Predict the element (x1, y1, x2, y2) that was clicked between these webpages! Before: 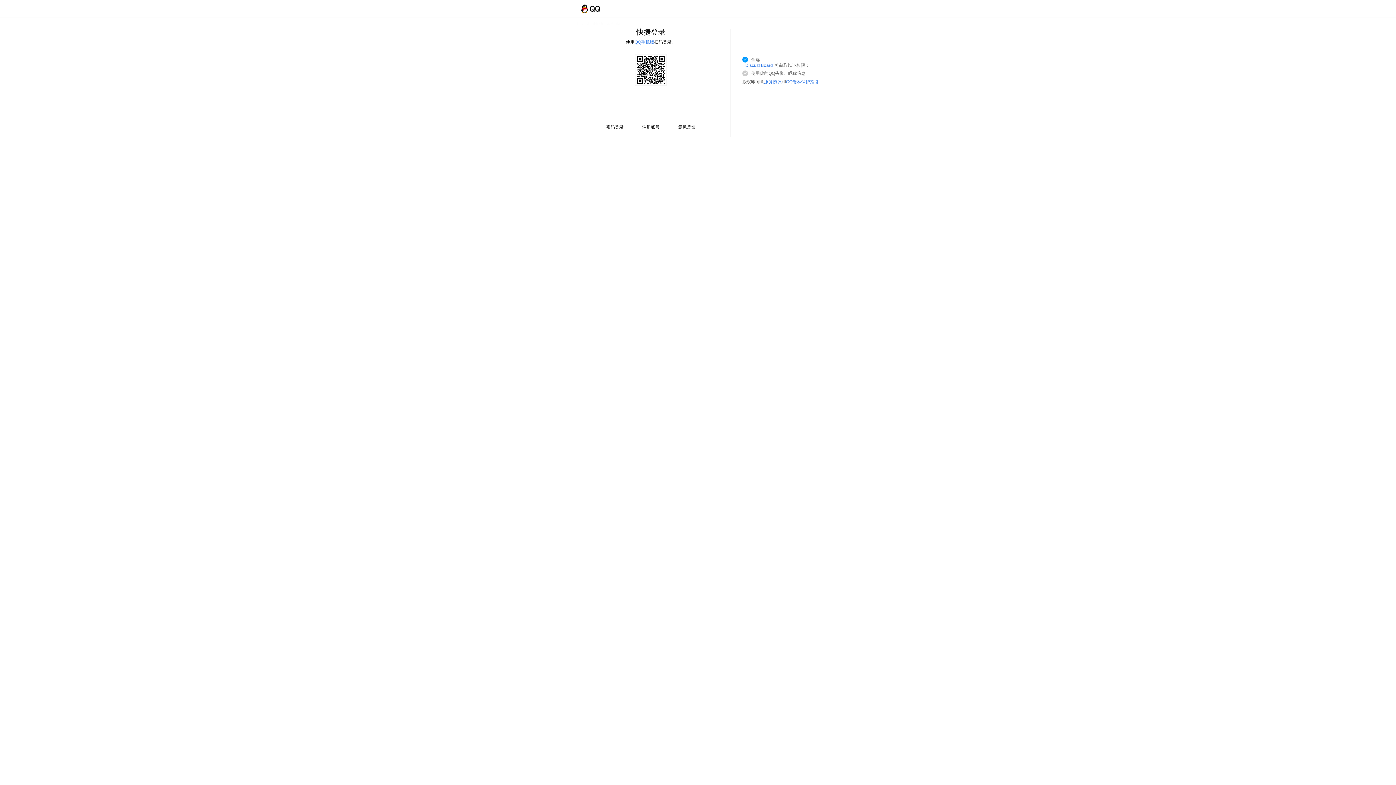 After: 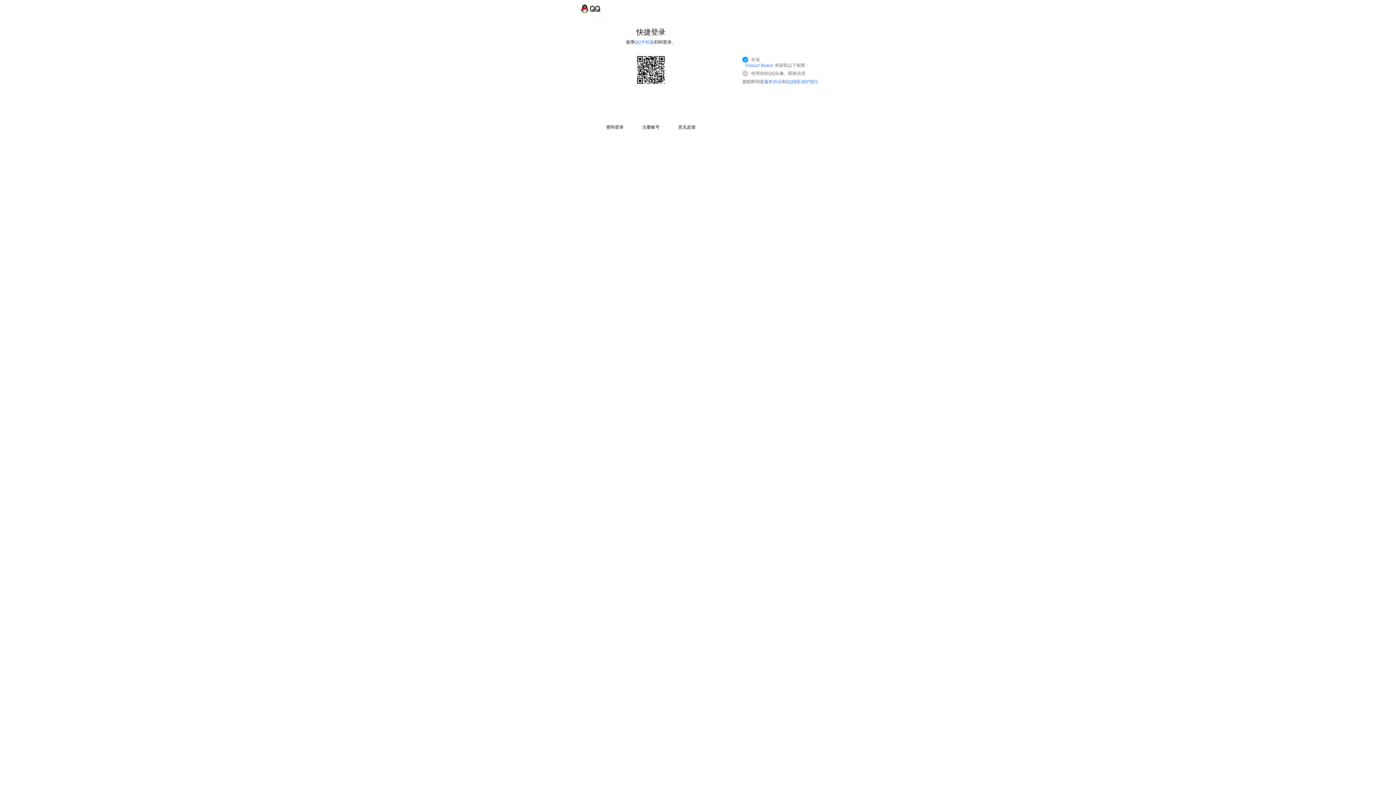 Action: bbox: (786, 79, 818, 84) label: QQ隐私保护指引